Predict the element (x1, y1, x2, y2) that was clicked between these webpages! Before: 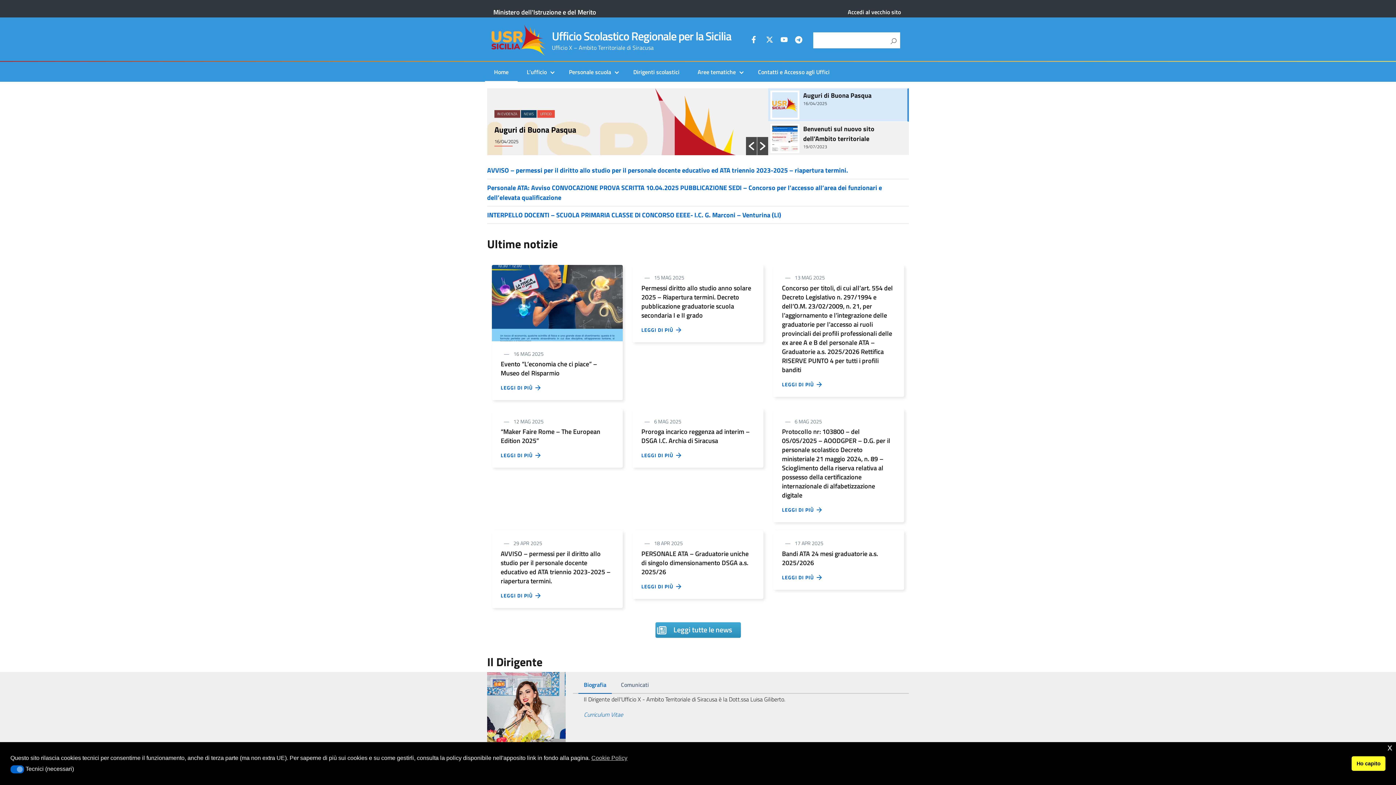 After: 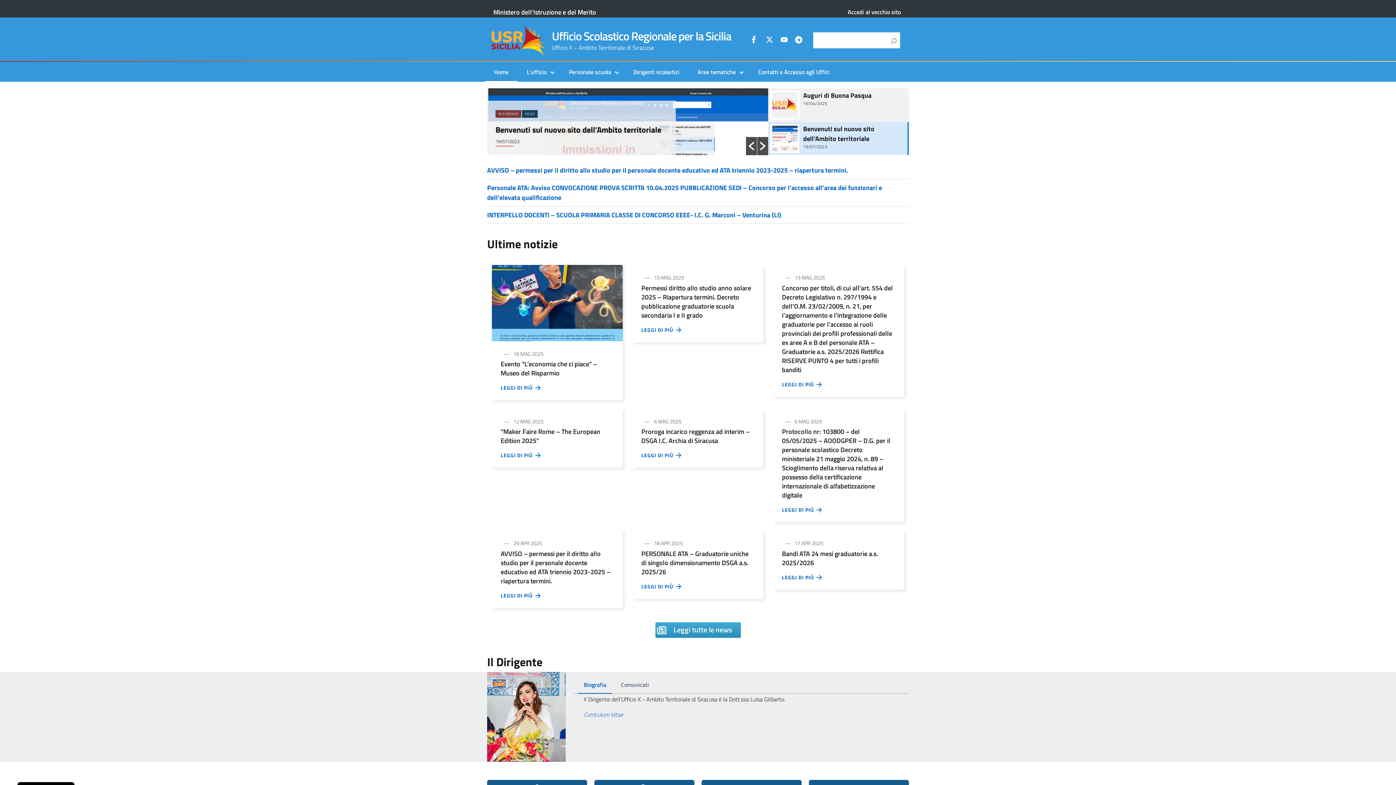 Action: label: deny cookies bbox: (1352, 756, 1385, 771)